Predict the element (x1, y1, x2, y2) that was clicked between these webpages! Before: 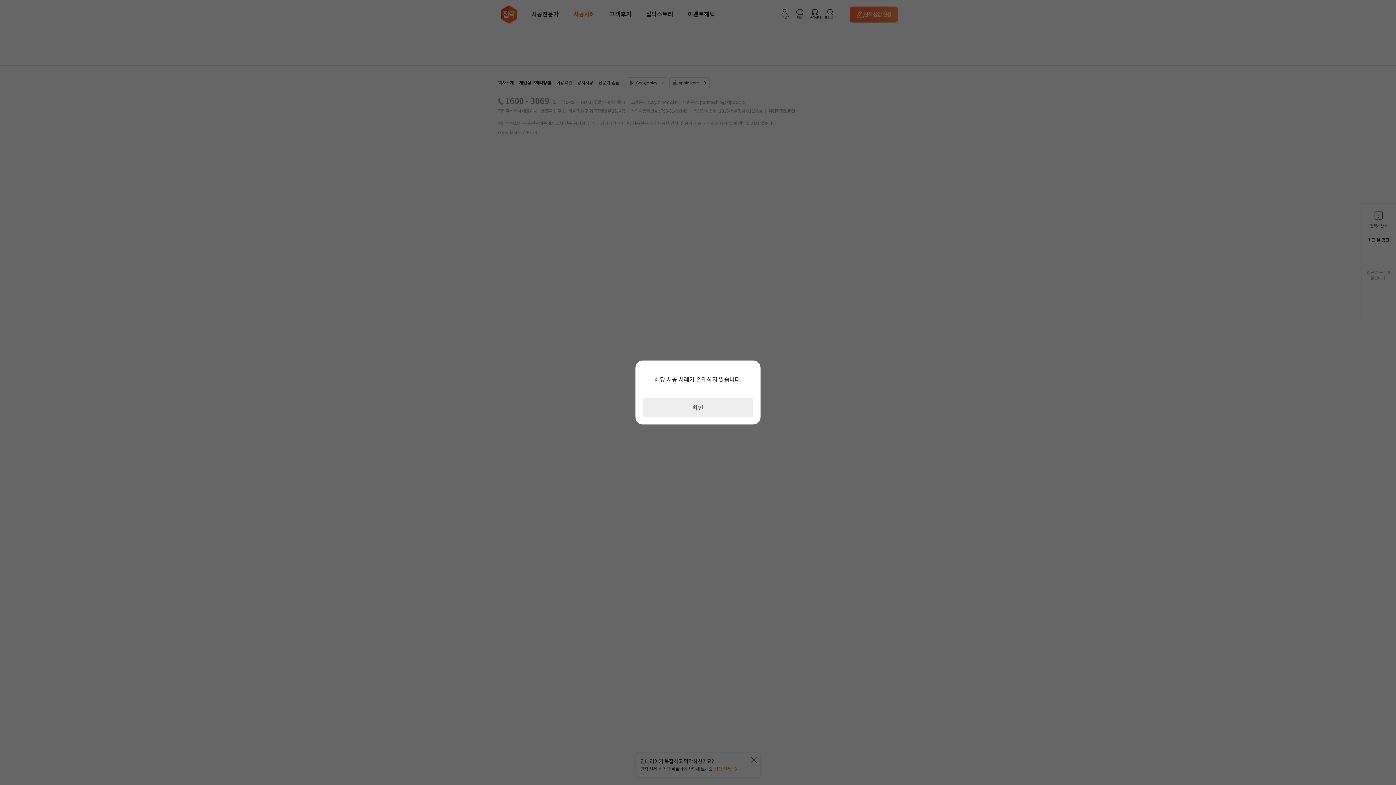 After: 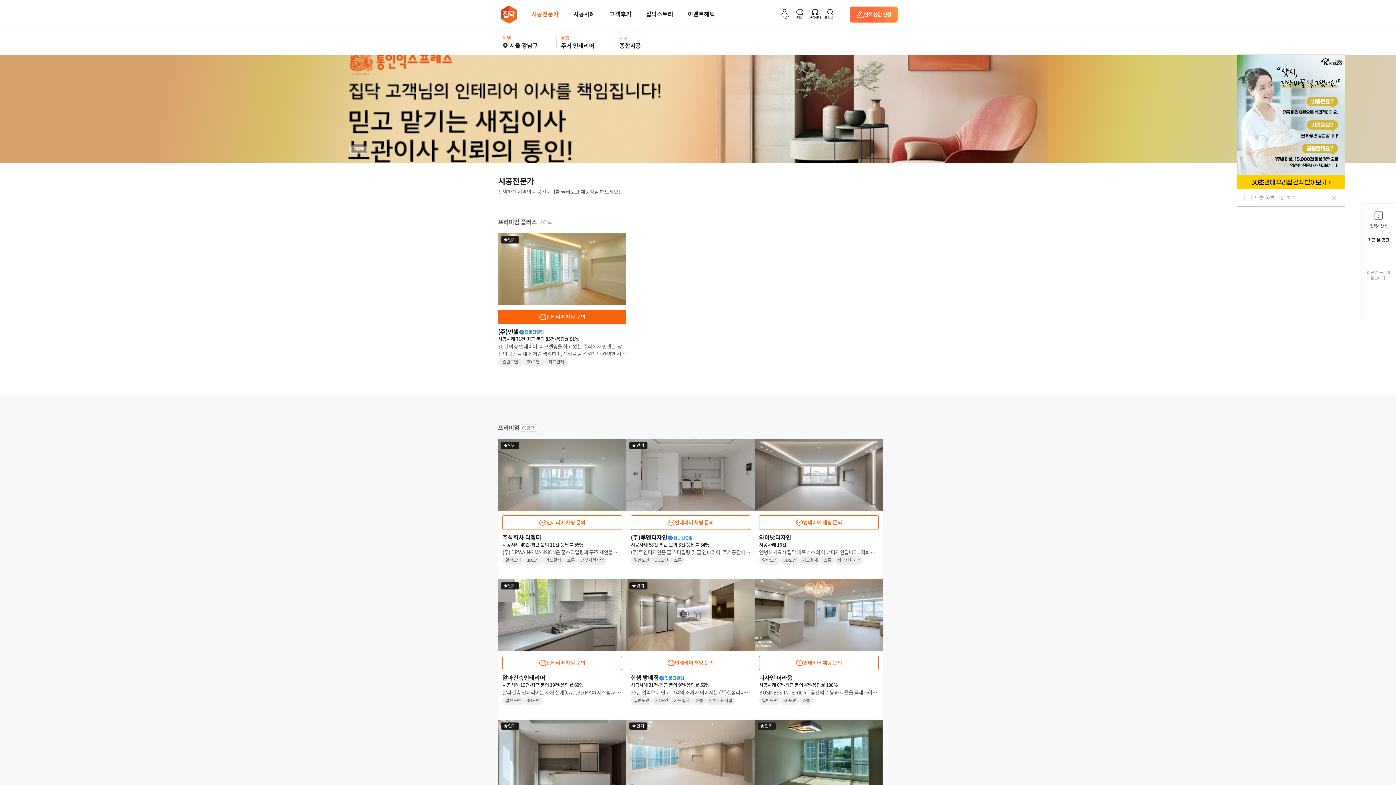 Action: label: 확인 bbox: (642, 398, 753, 417)